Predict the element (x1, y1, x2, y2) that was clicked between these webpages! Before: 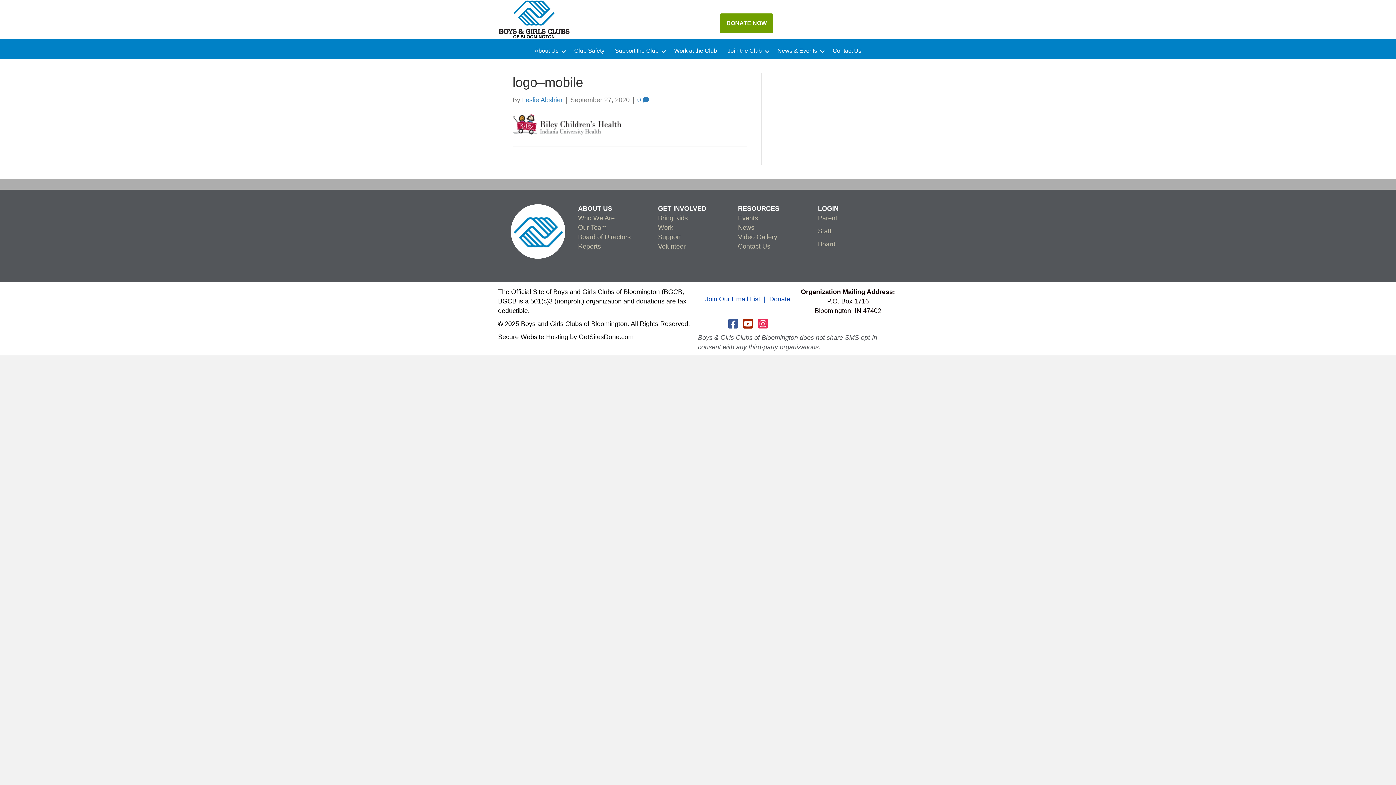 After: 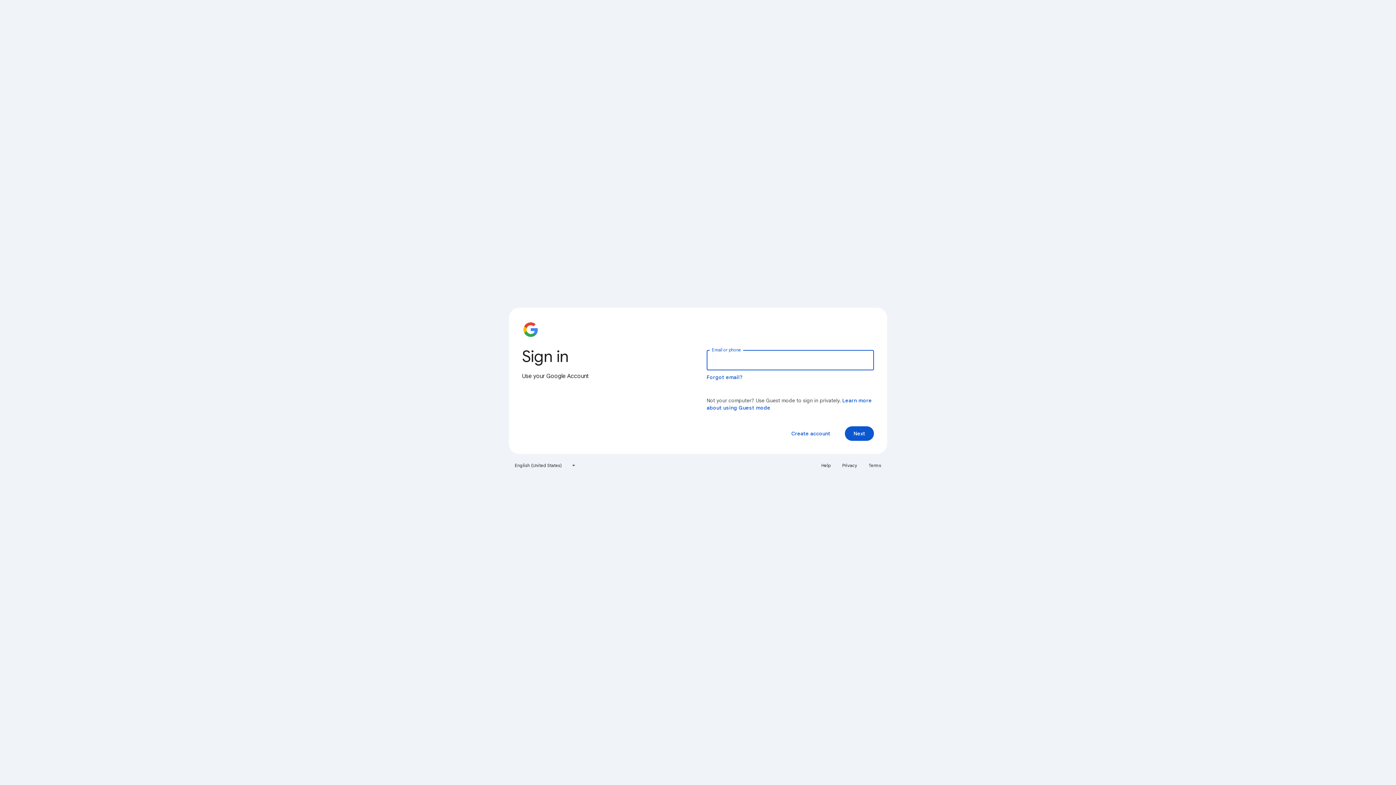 Action: bbox: (818, 240, 835, 248) label: Board